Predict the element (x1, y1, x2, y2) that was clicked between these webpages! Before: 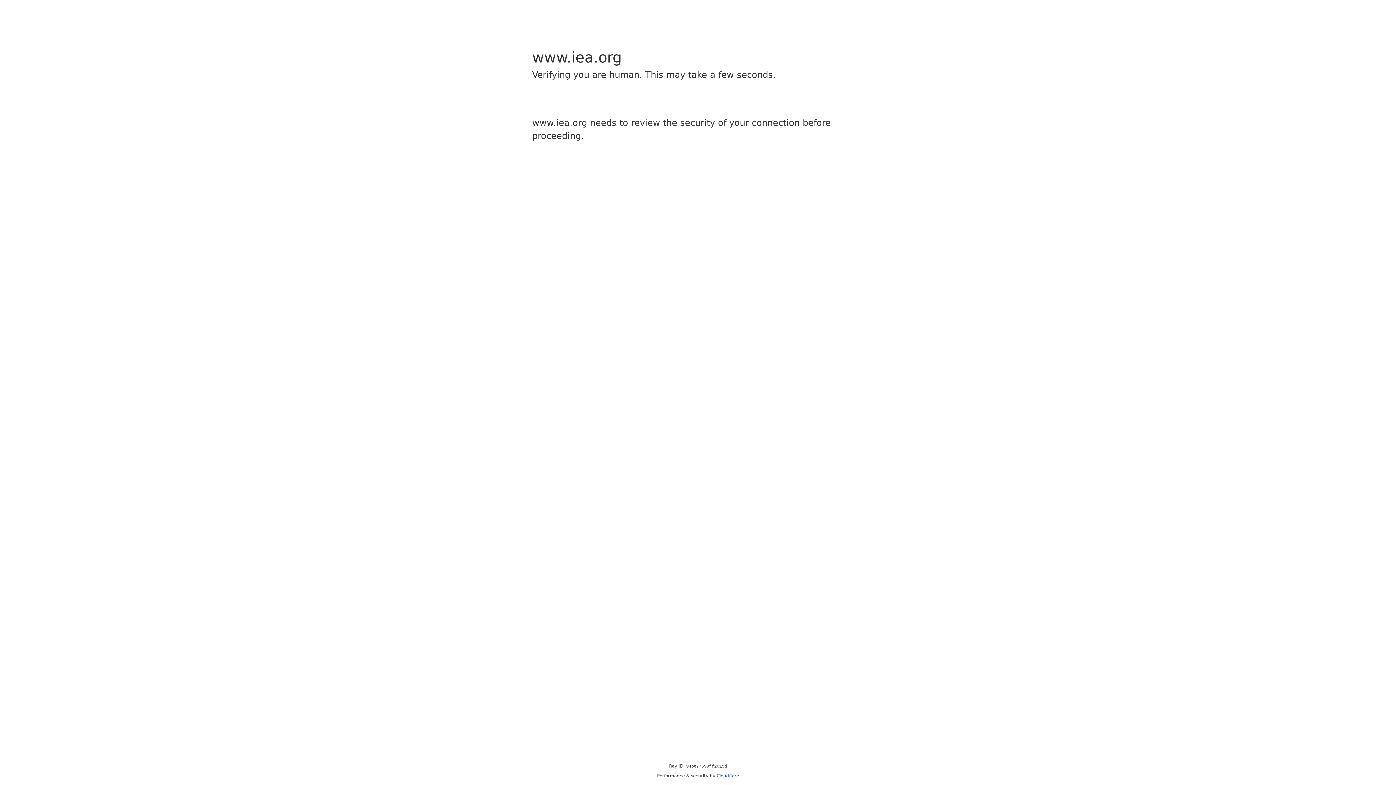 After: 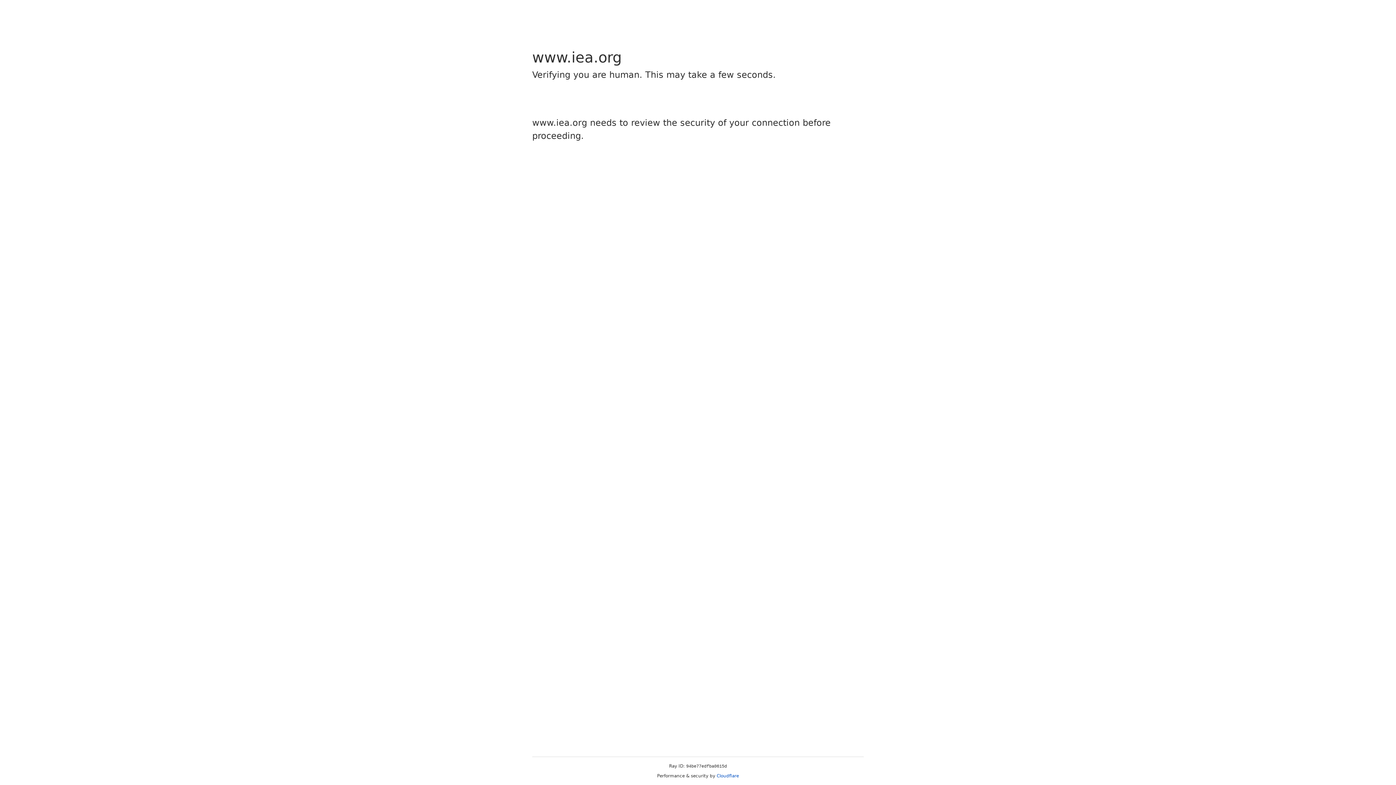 Action: bbox: (716, 773, 739, 778) label: Cloudflare